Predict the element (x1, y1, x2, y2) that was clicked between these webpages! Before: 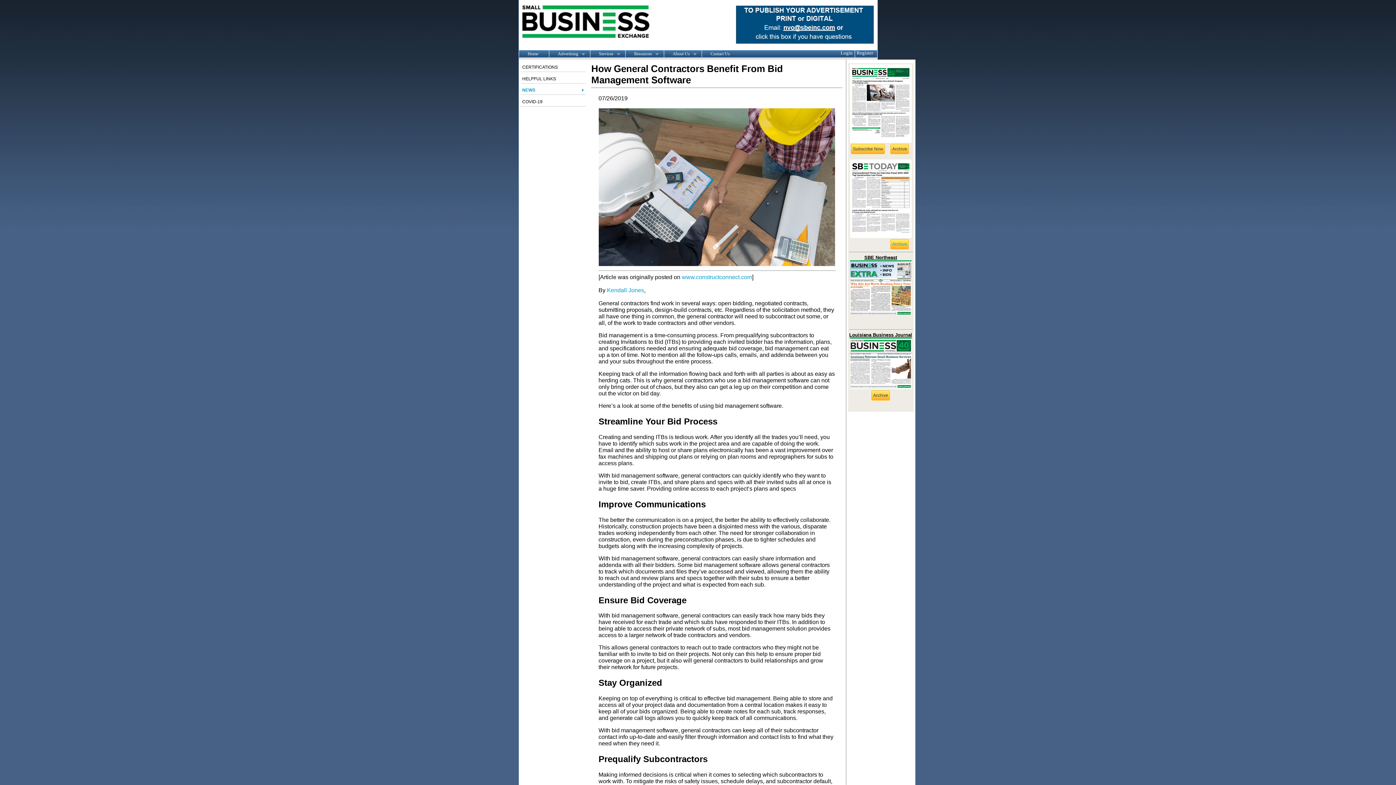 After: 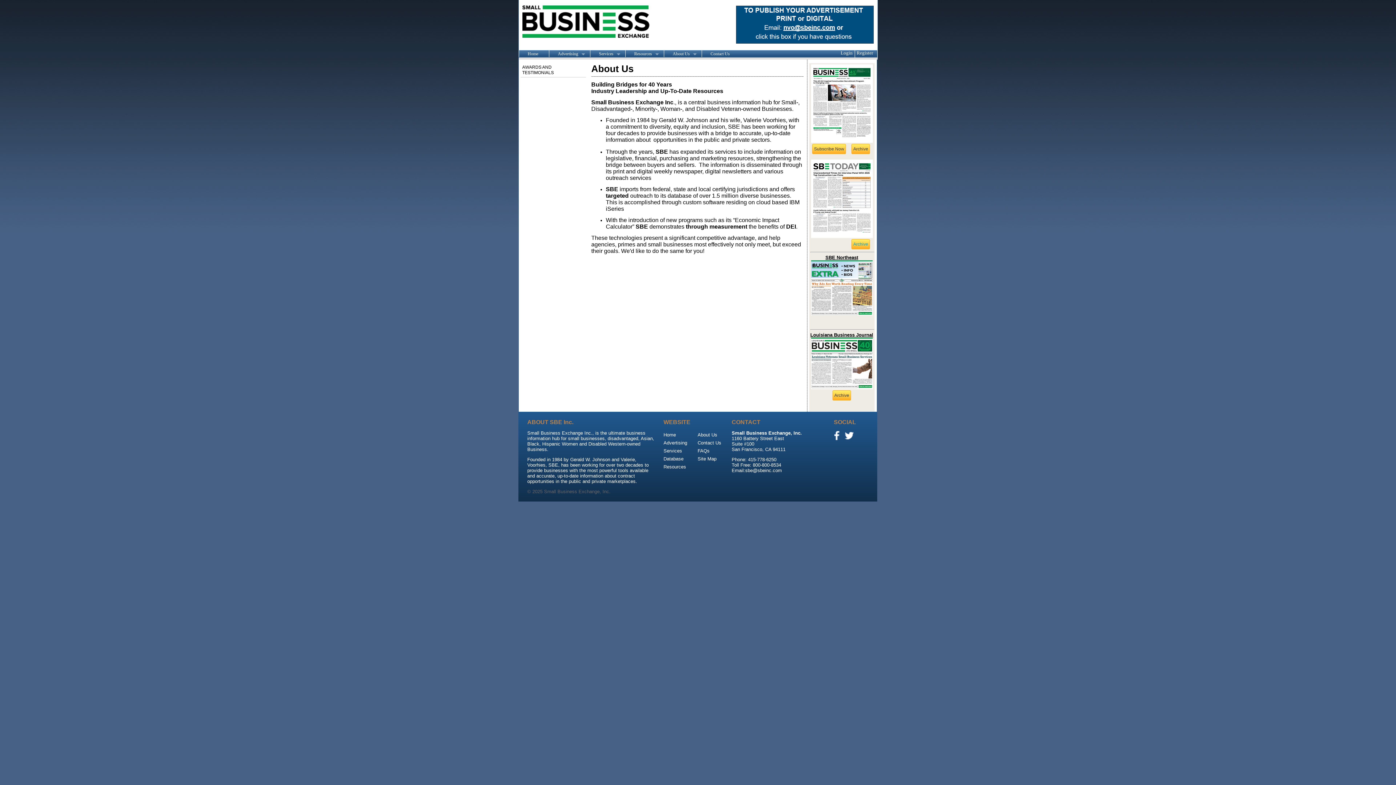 Action: bbox: (663, 50, 699, 57) label: About Us
»